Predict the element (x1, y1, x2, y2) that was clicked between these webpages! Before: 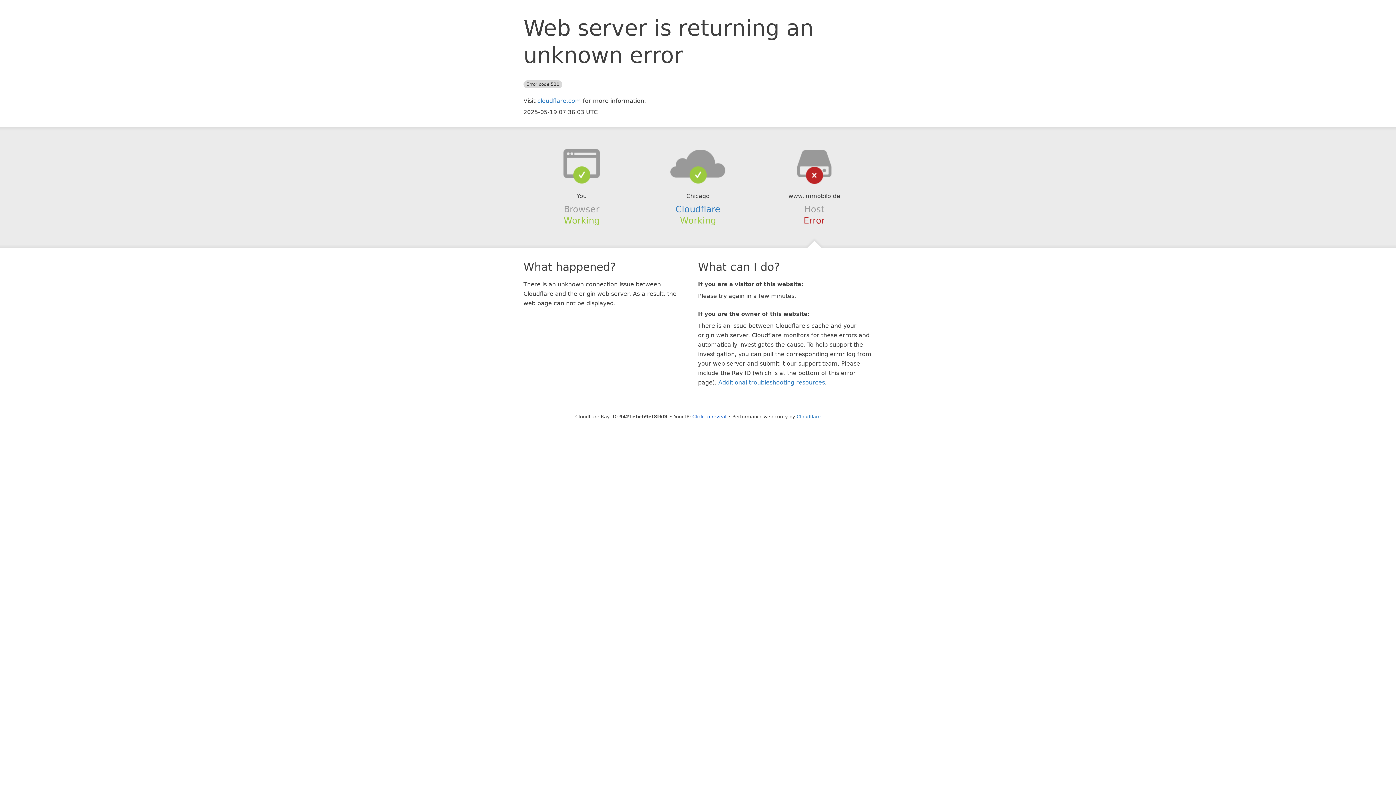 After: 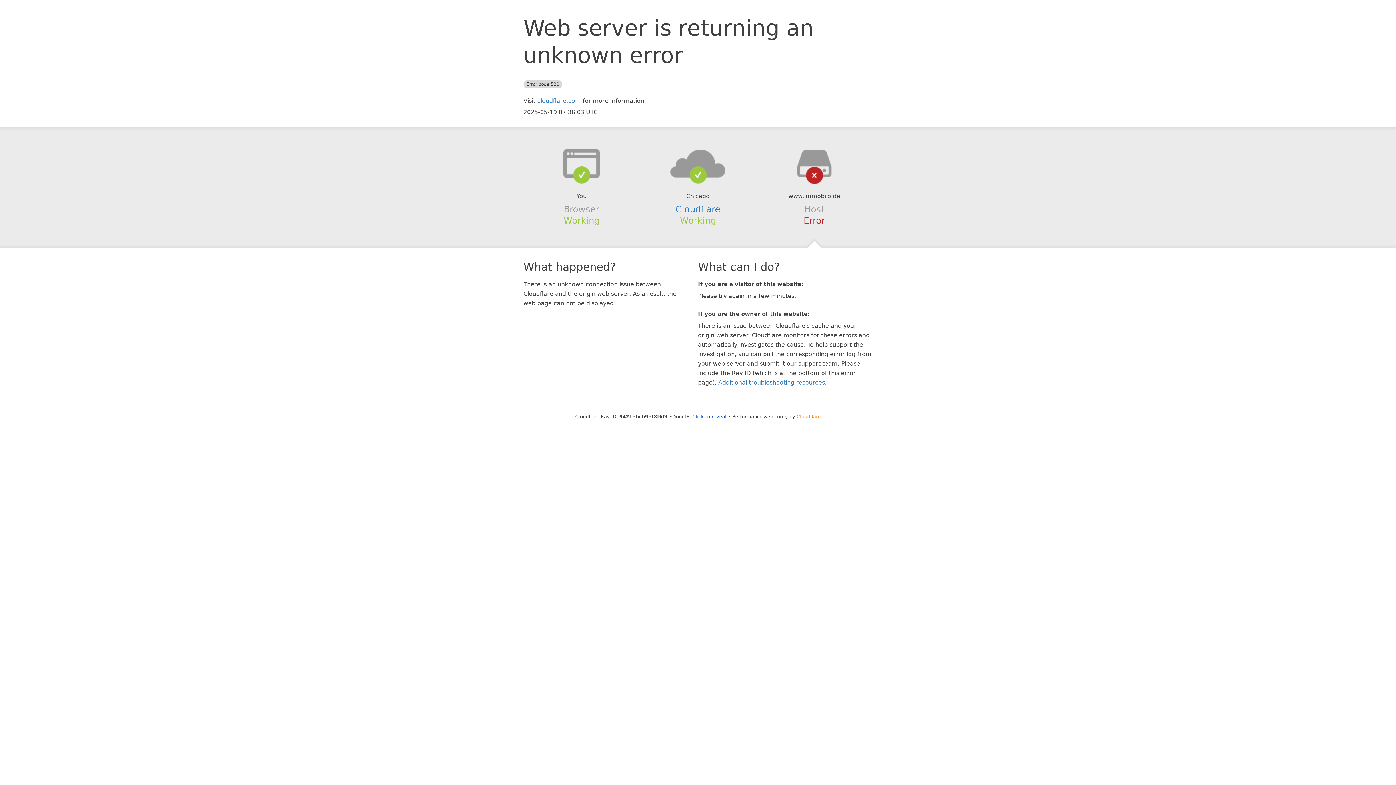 Action: label: Cloudflare bbox: (796, 414, 820, 419)